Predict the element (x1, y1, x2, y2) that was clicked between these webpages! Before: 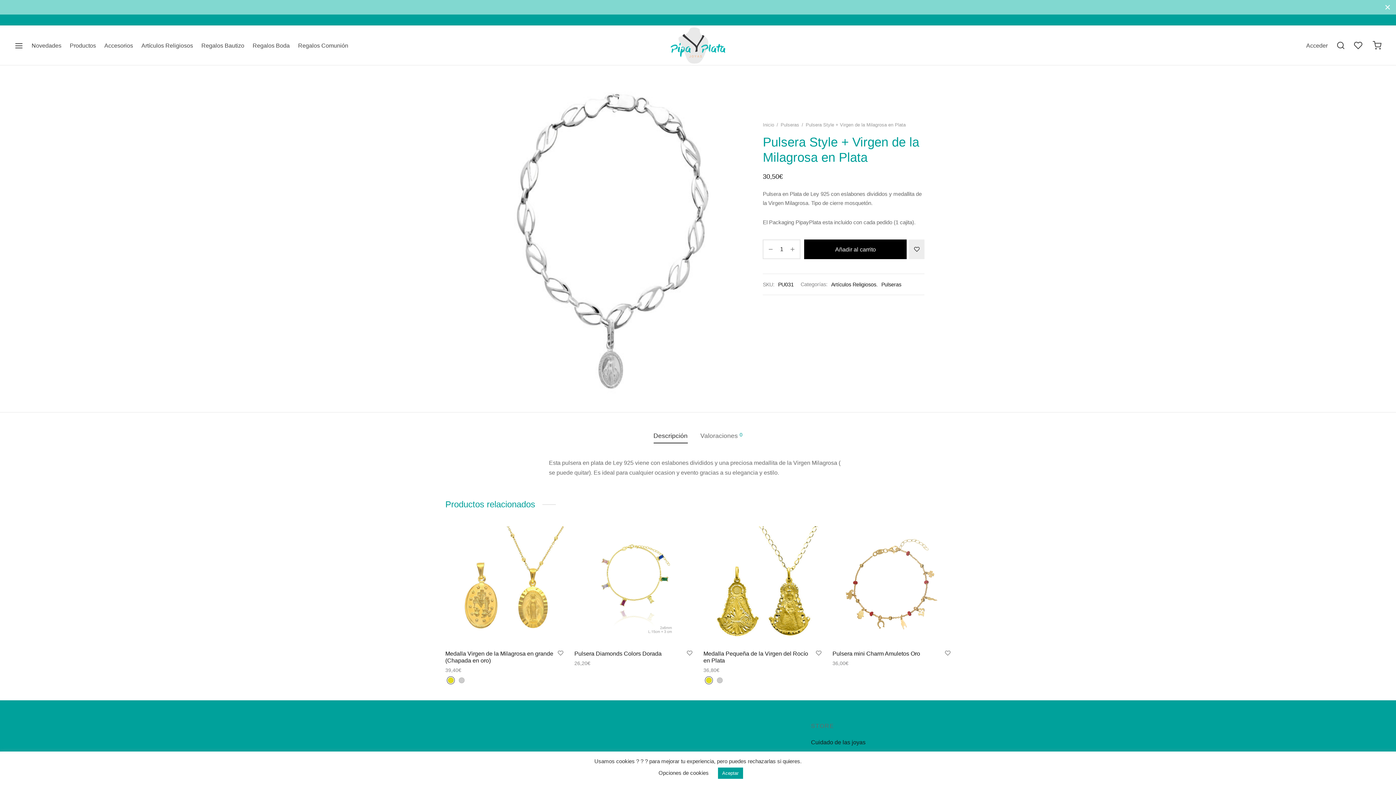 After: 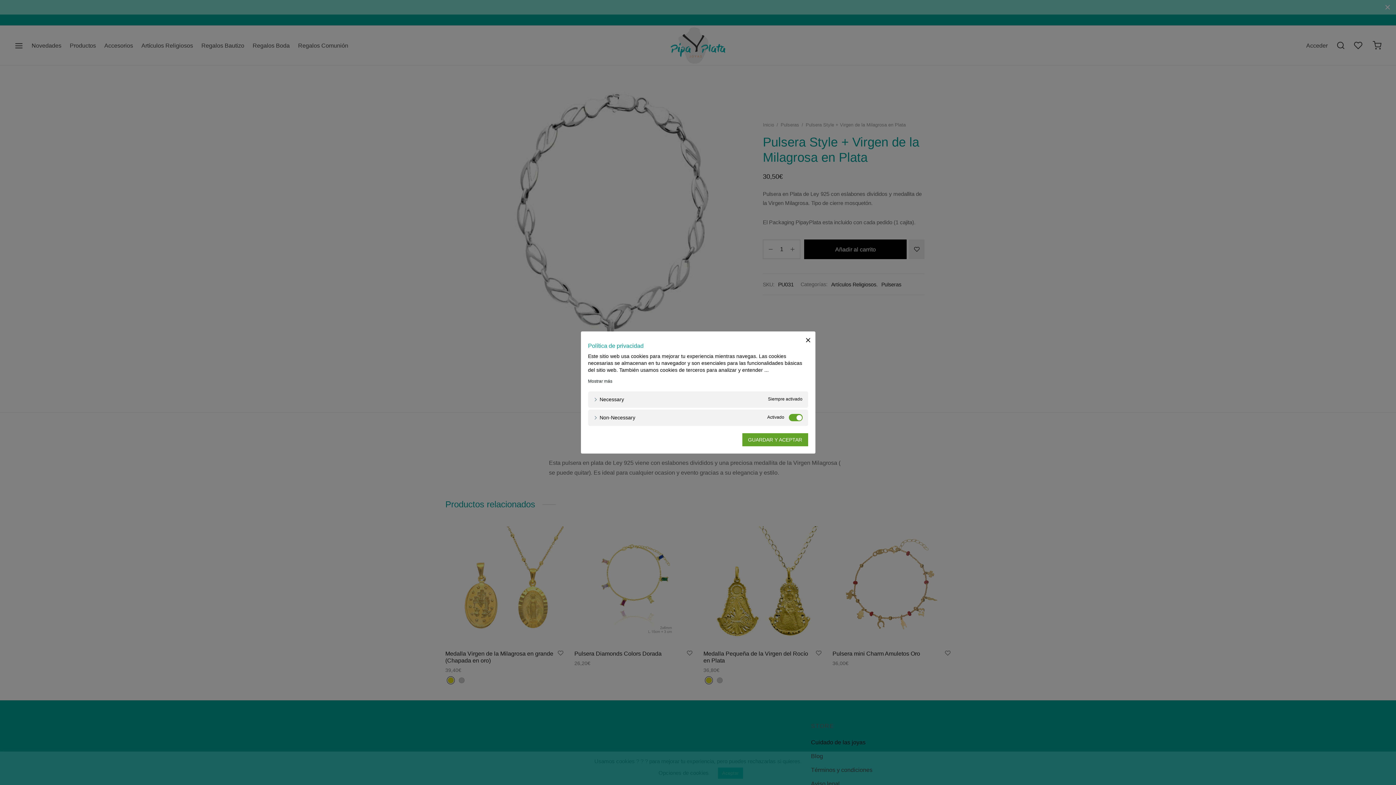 Action: bbox: (658, 770, 708, 776) label: Opciones de cookies